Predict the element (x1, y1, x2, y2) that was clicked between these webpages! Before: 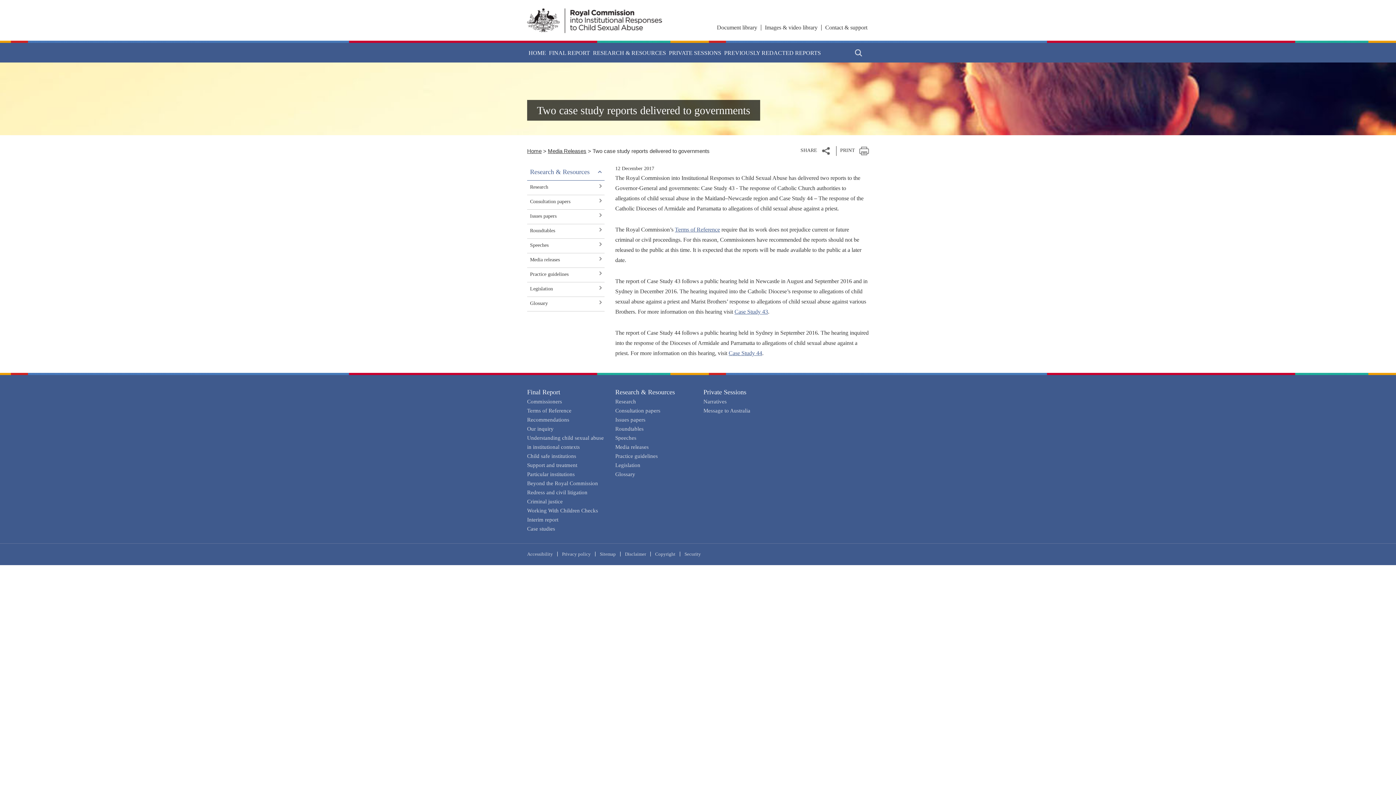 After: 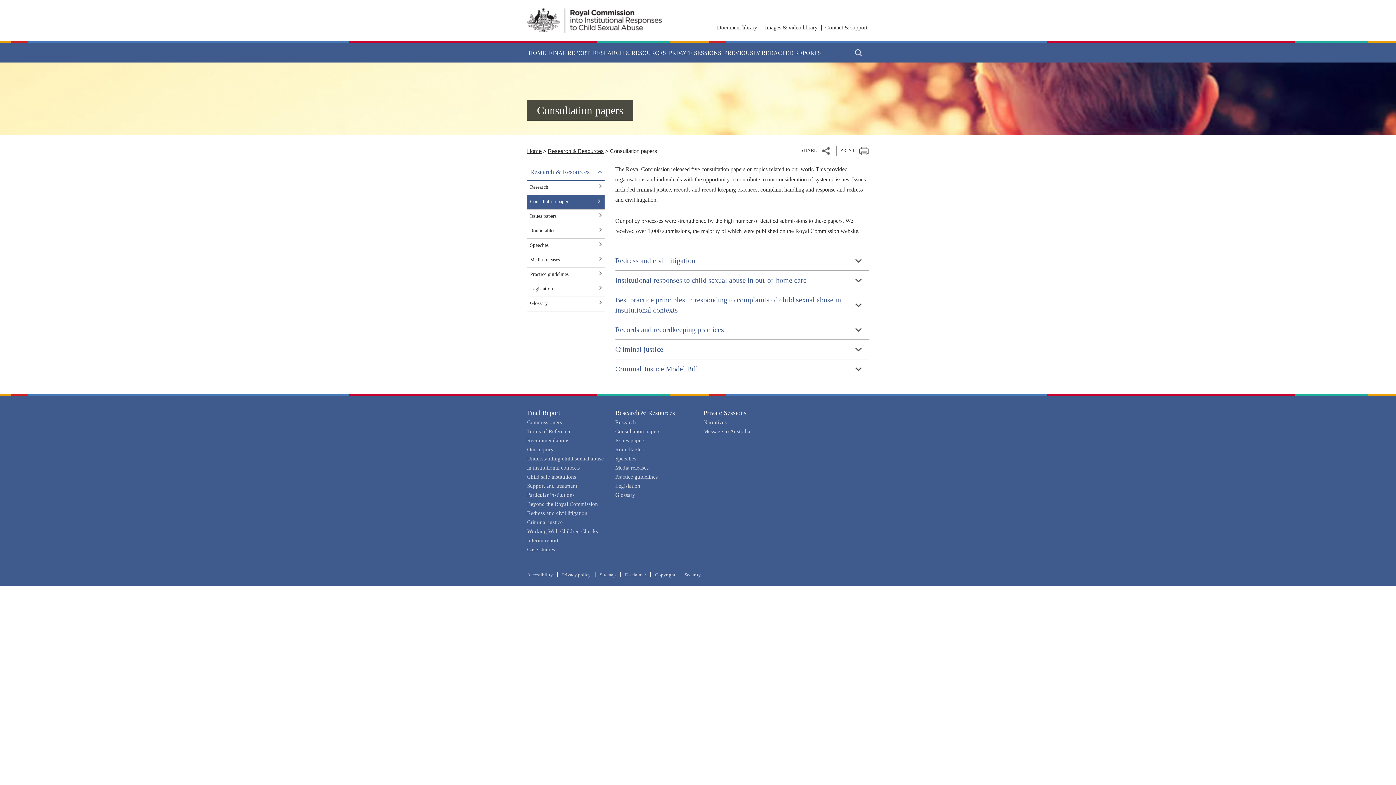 Action: label: Consultation papers bbox: (527, 195, 604, 209)